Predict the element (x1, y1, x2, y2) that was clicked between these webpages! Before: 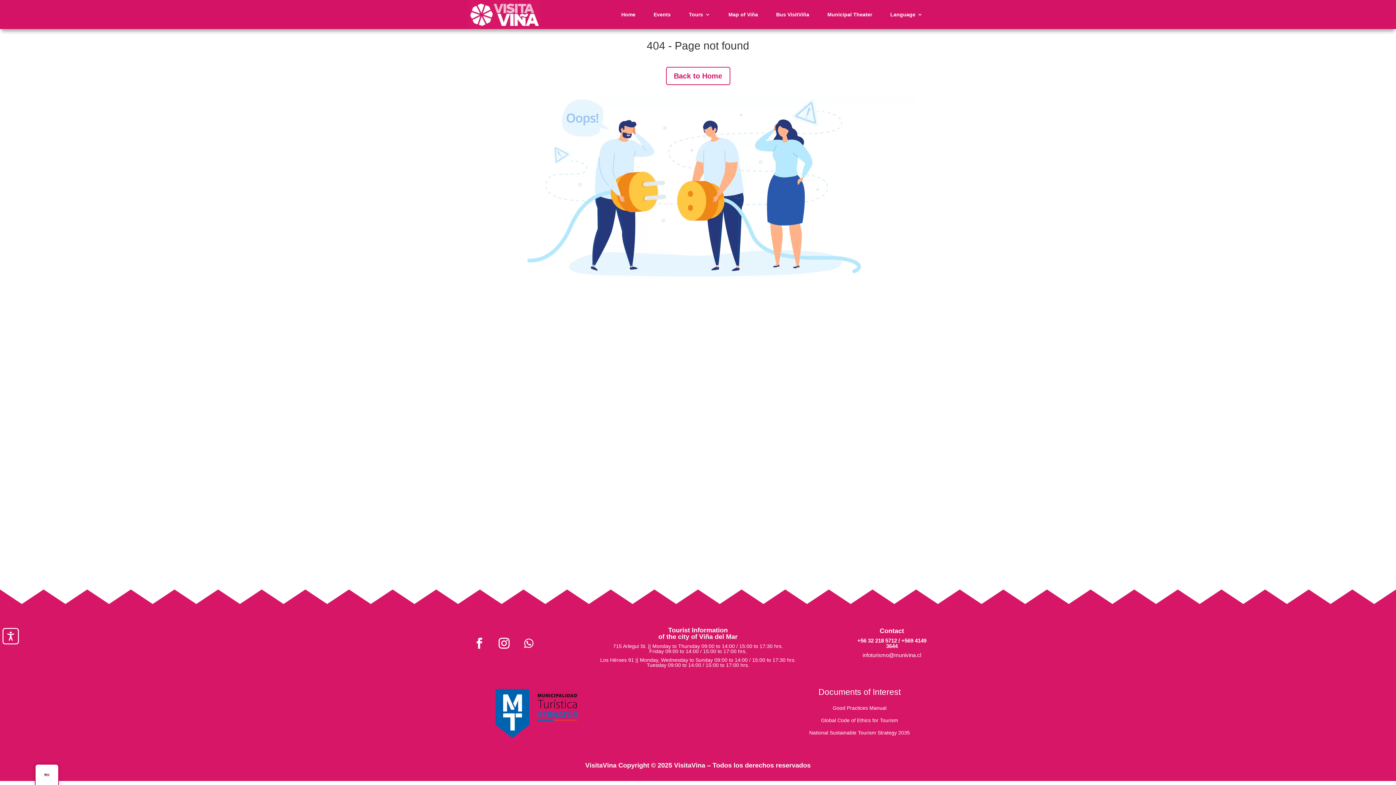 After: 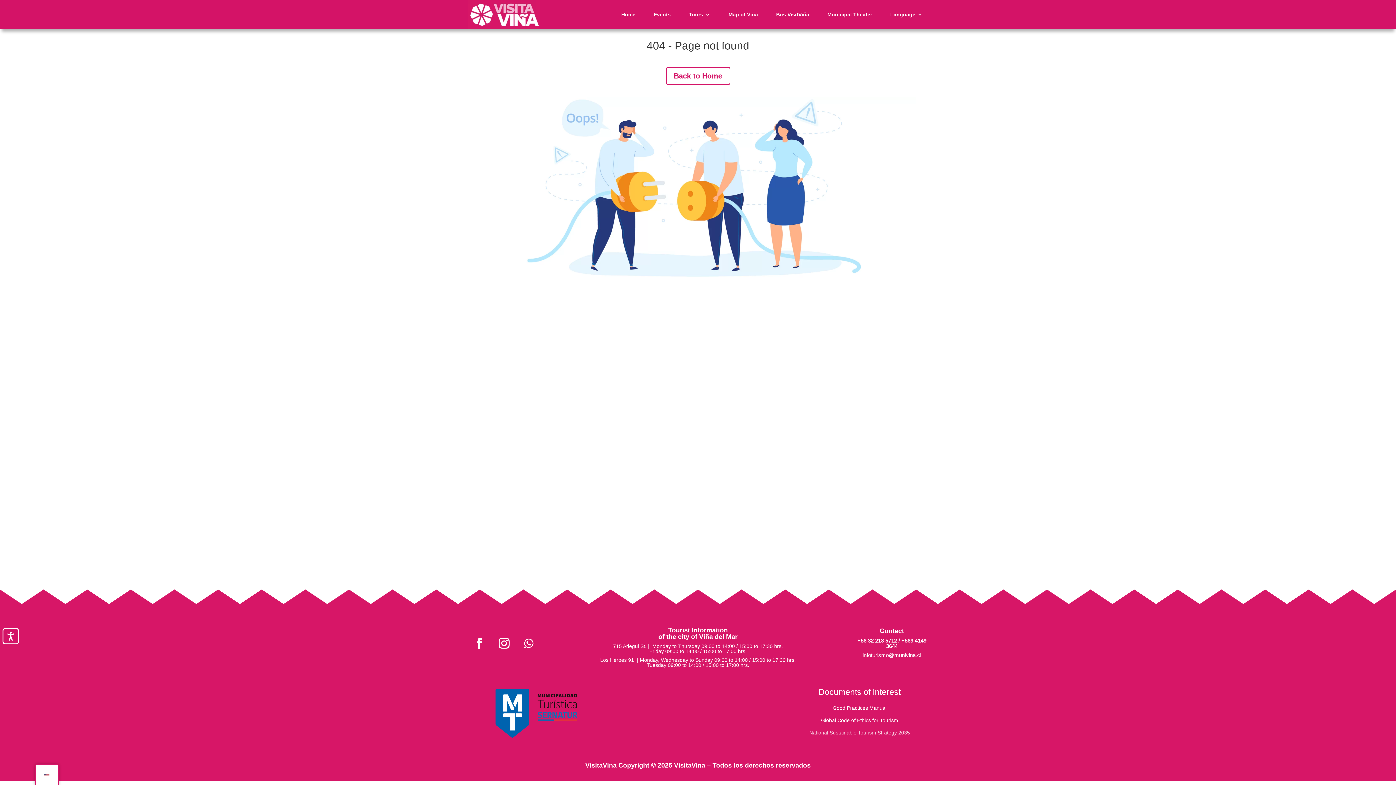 Action: bbox: (809, 729, 910, 739) label: National Sustainable Tourism Strategy 2035